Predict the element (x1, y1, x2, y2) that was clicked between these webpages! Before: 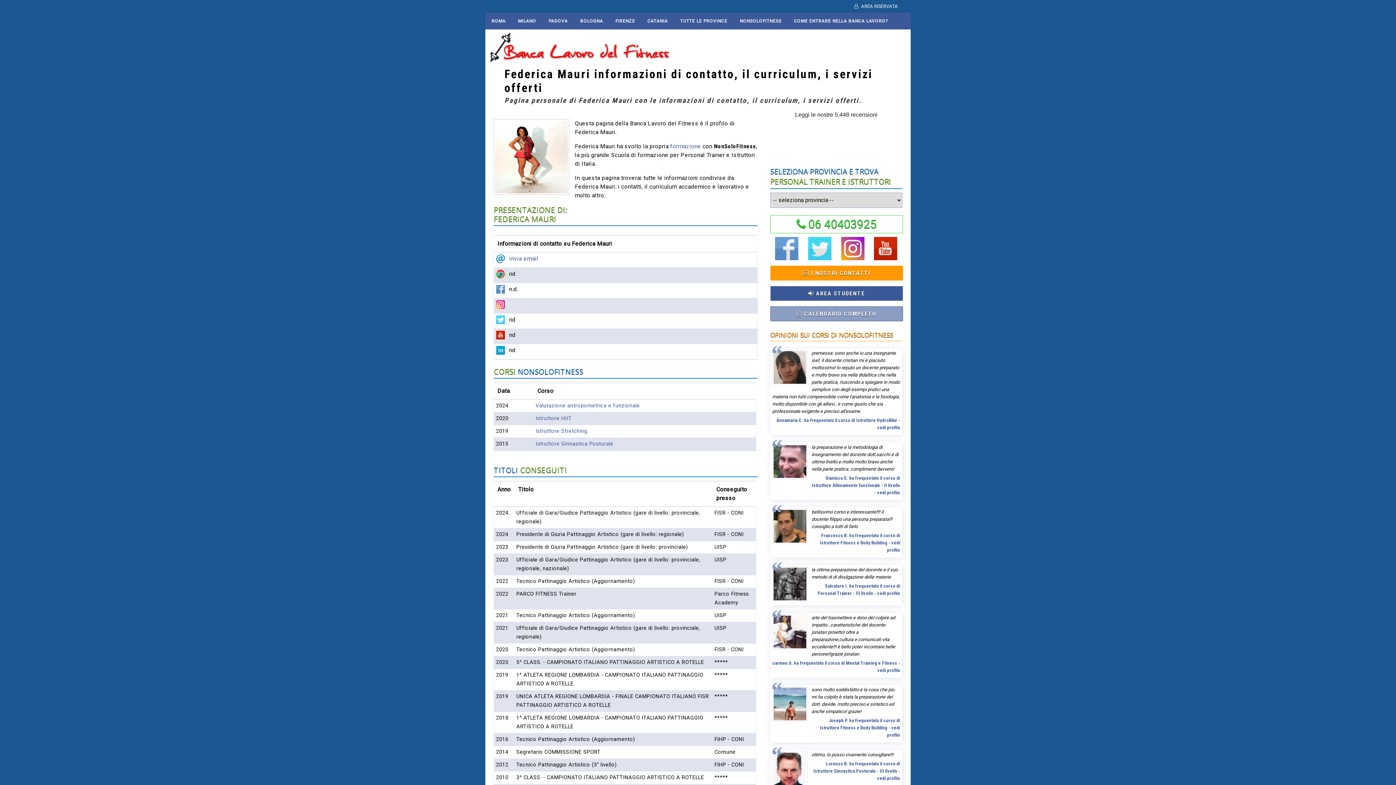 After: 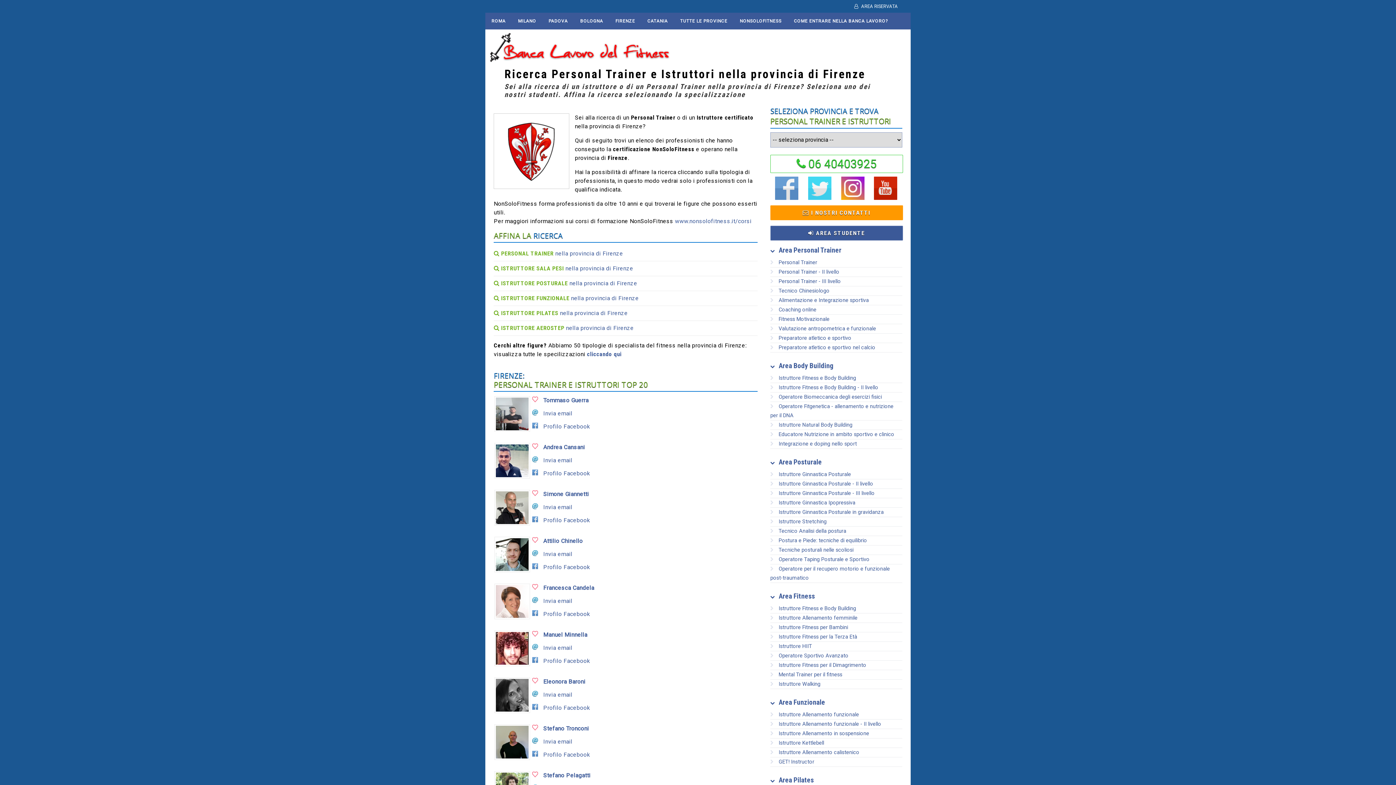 Action: label: FIRENZE bbox: (609, 12, 641, 29)